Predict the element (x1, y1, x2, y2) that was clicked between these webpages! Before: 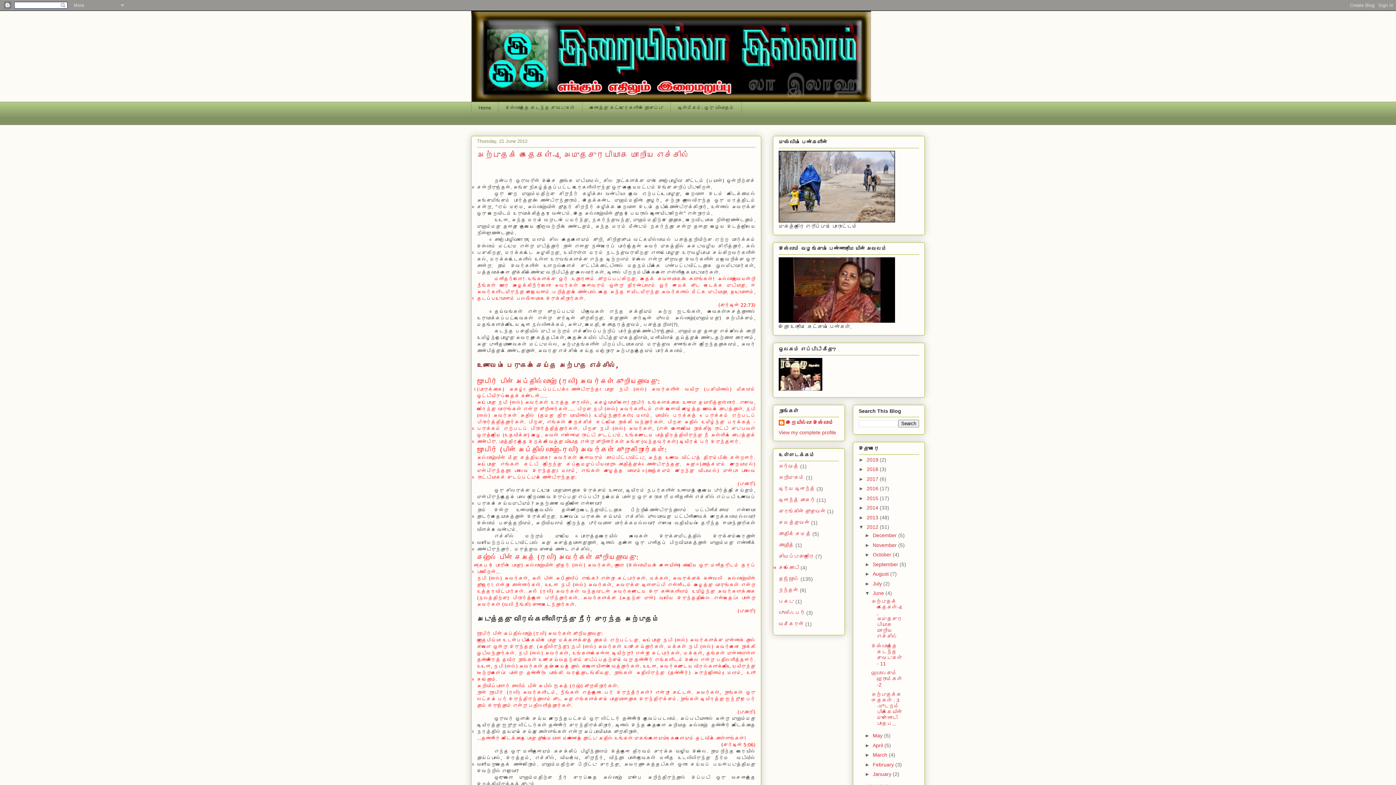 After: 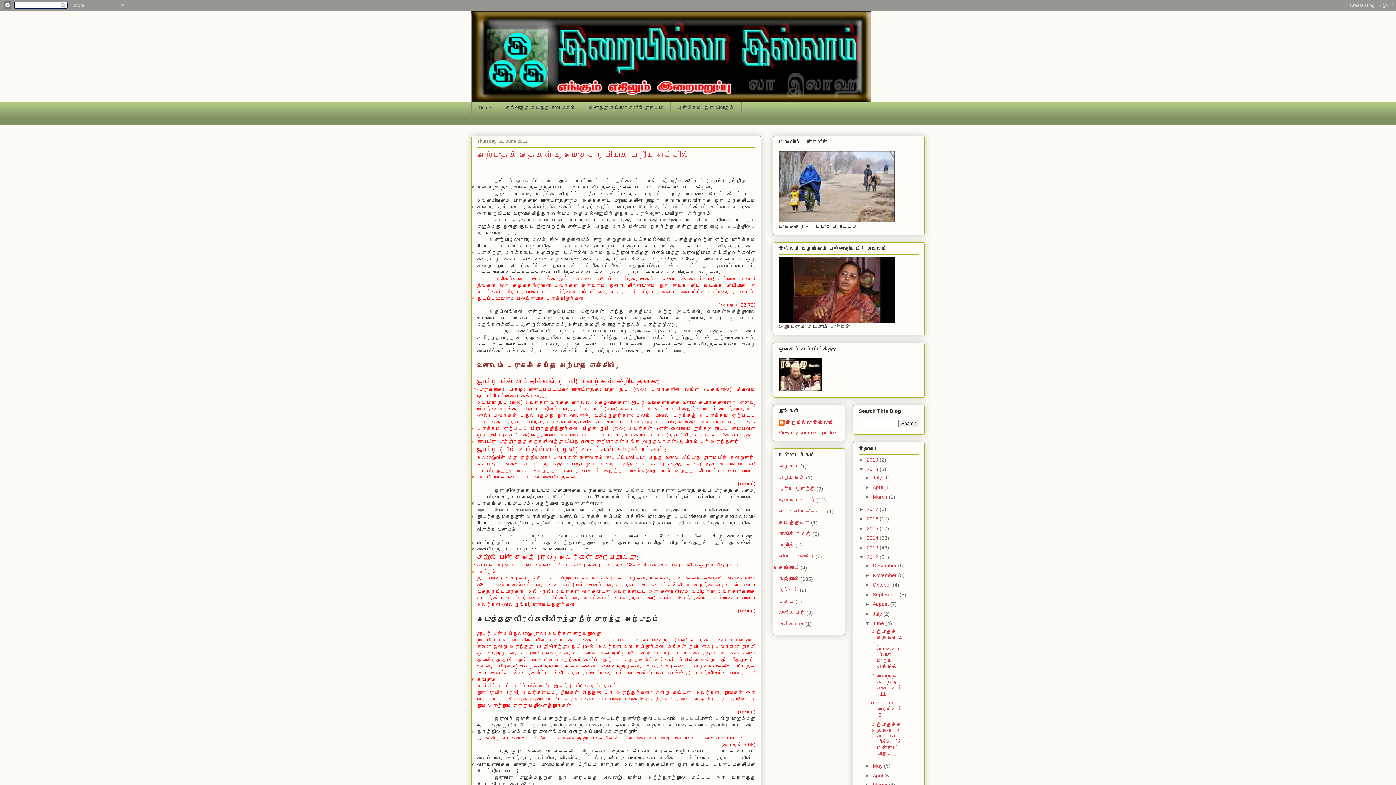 Action: bbox: (858, 466, 866, 472) label: ►  